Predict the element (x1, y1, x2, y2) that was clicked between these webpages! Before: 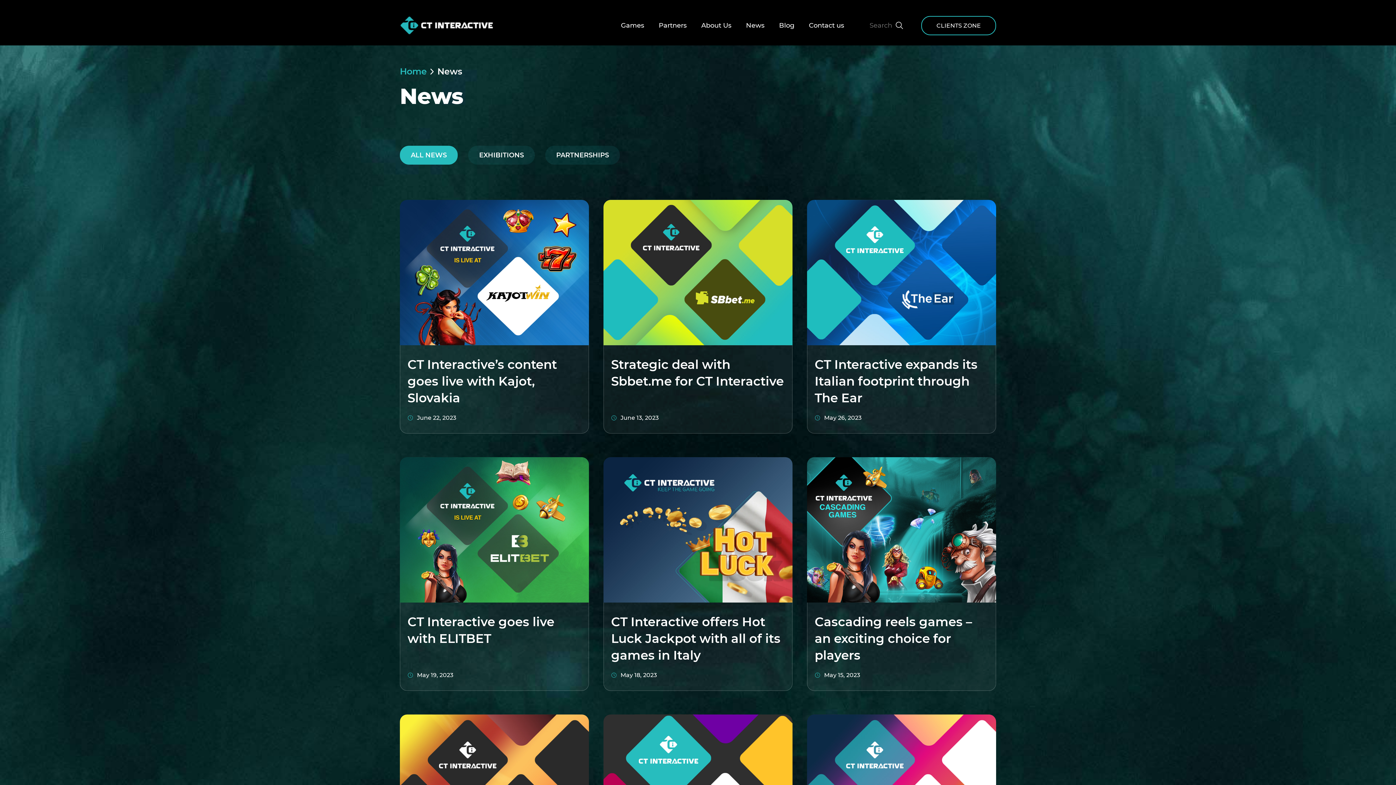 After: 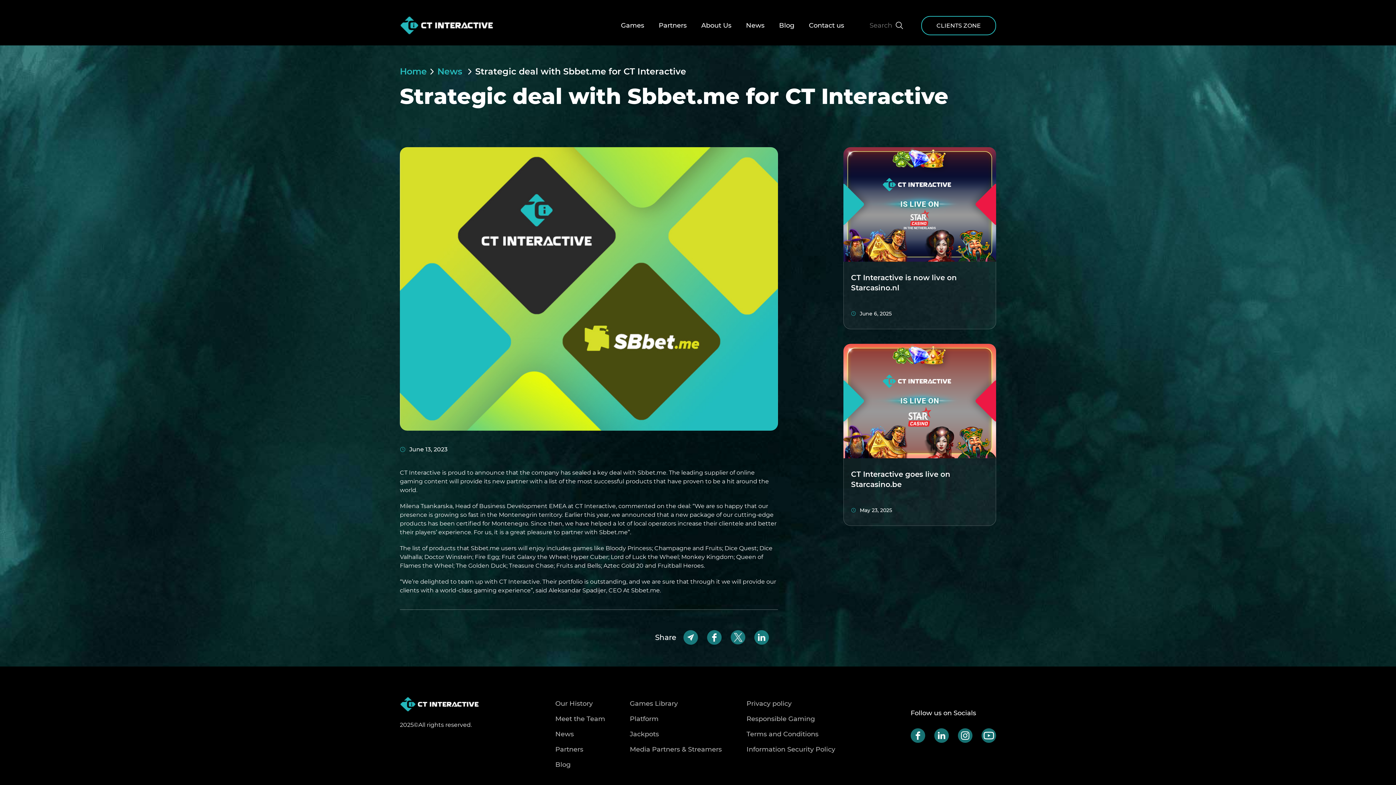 Action: bbox: (603, 200, 792, 433) label: Strategic deal with Sbbet.me for CT Interactive
June 13, 2023